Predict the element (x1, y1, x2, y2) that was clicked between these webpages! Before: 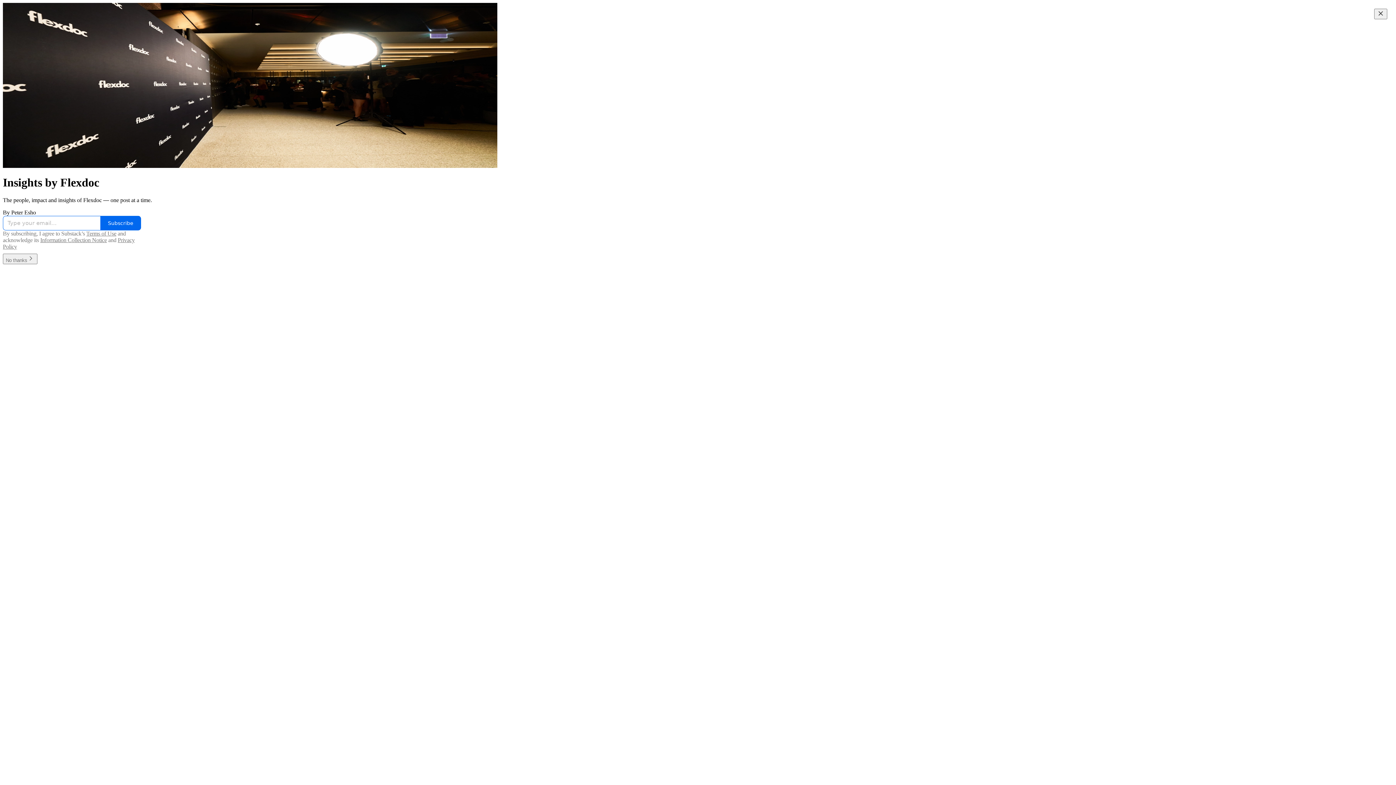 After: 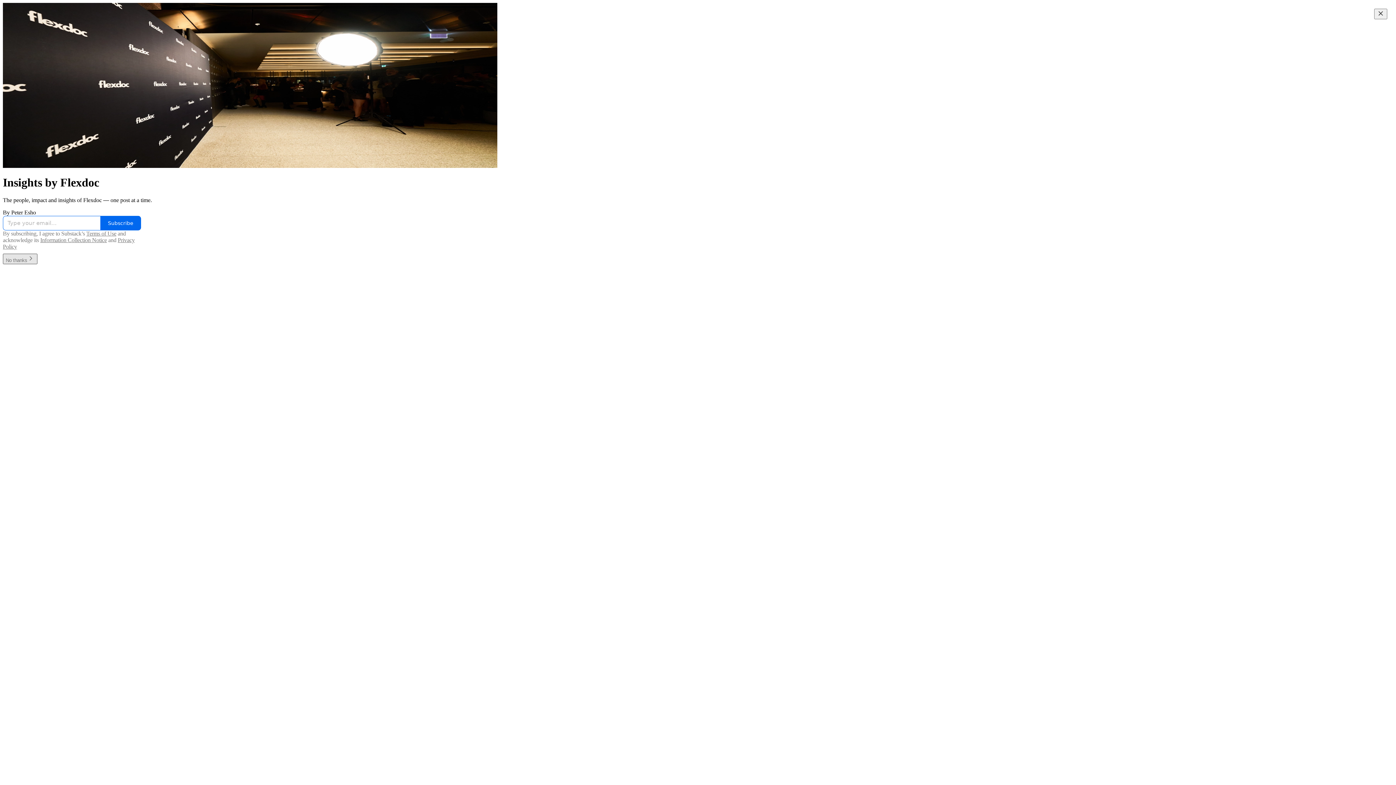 Action: bbox: (2, 257, 37, 263) label: No thanks